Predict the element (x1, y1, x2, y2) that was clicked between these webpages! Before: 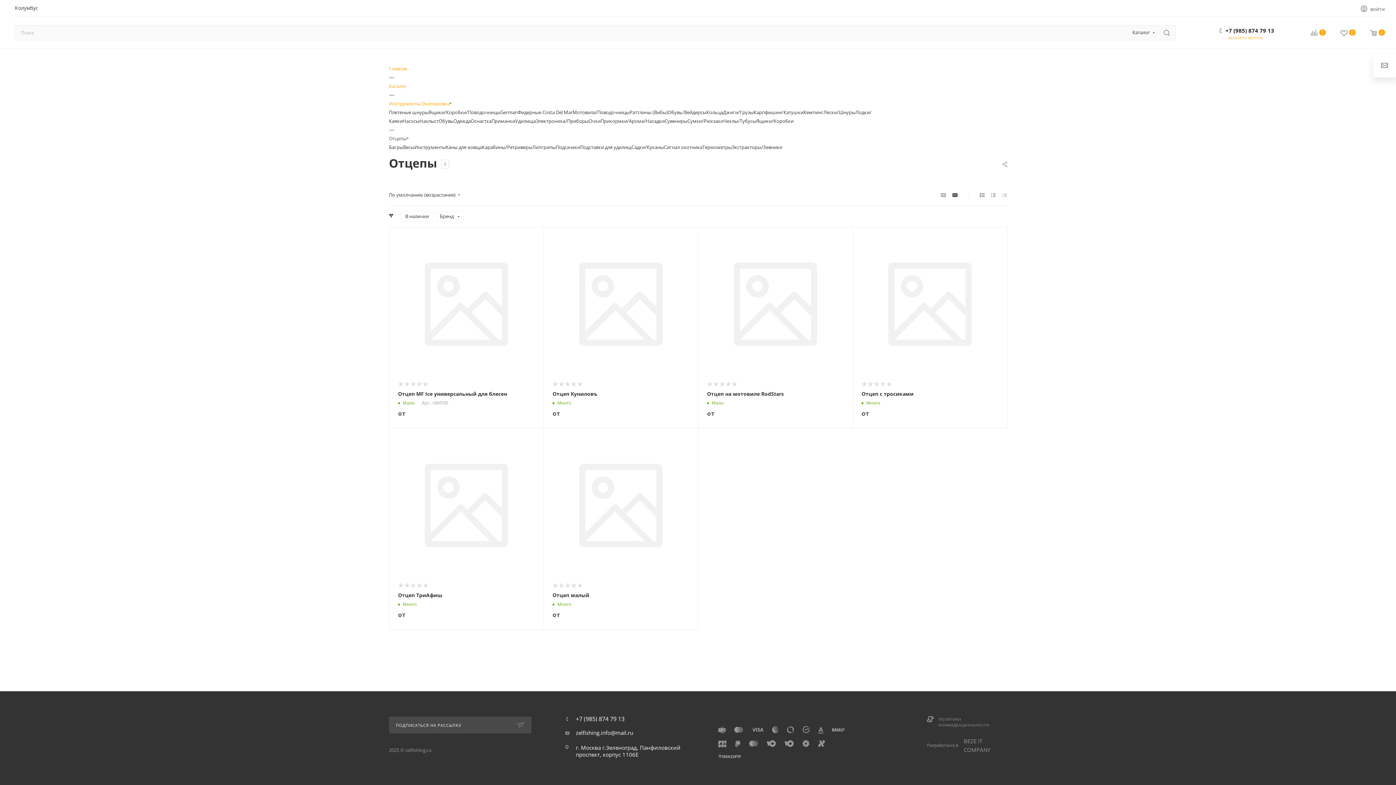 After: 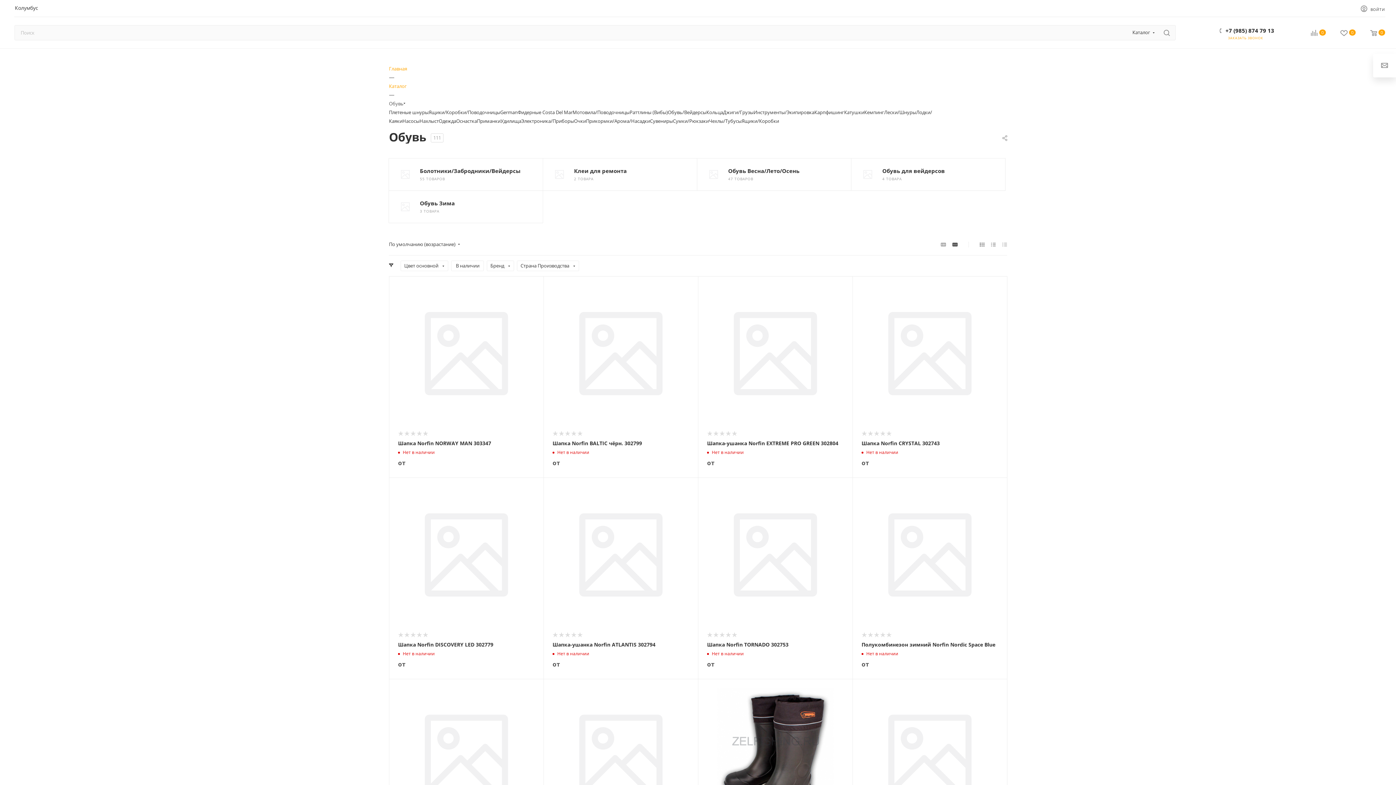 Action: label: Обувь bbox: (438, 117, 453, 124)